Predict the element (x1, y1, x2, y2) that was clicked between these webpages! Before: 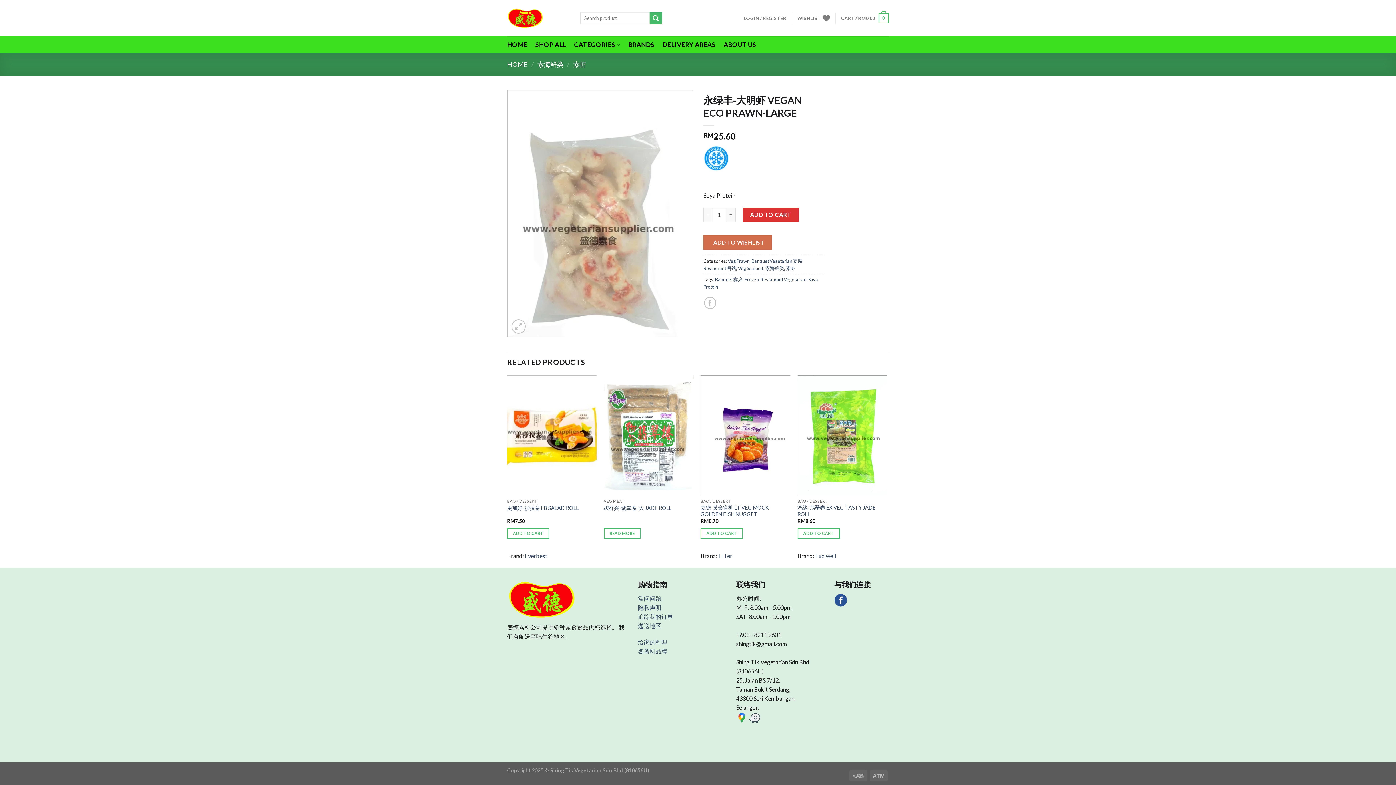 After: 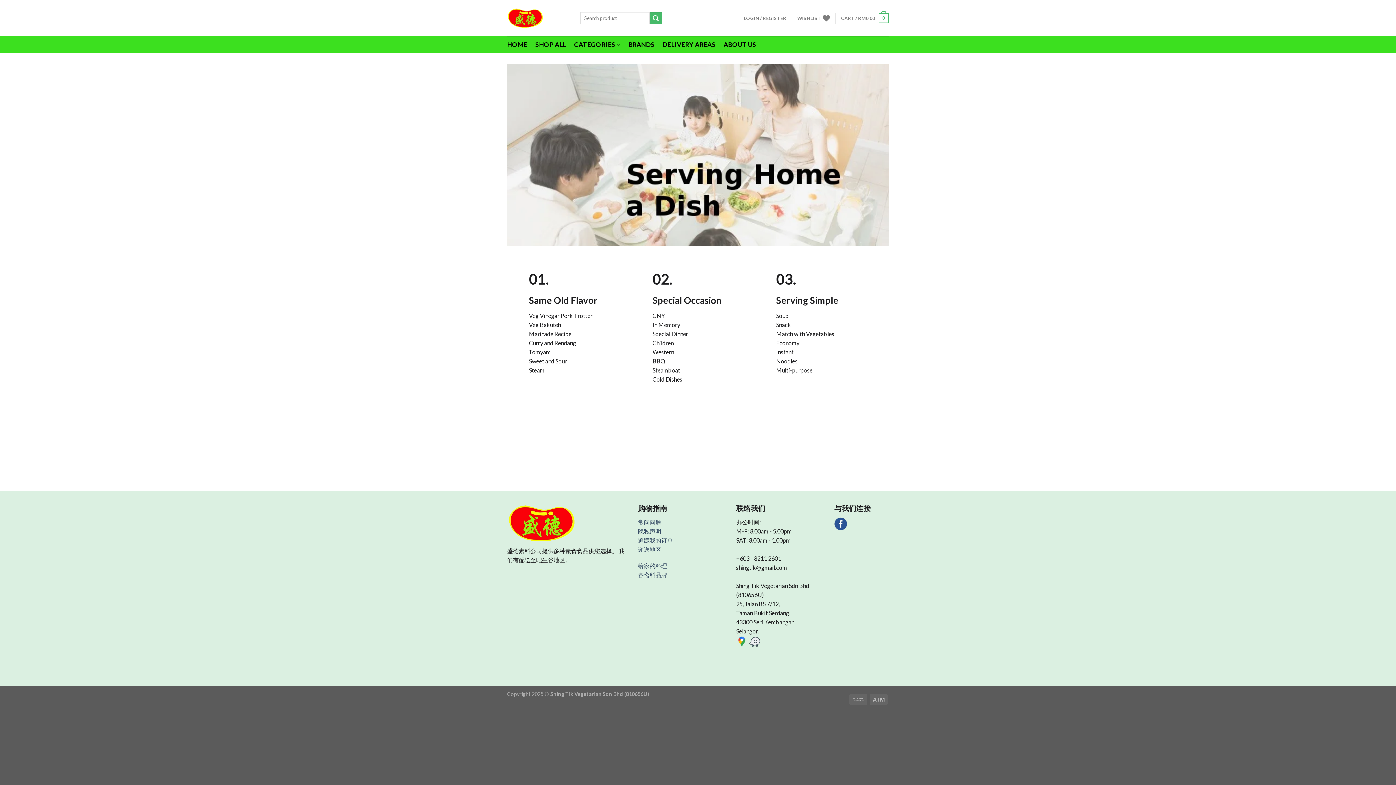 Action: label: 给家的料理 bbox: (638, 639, 667, 645)